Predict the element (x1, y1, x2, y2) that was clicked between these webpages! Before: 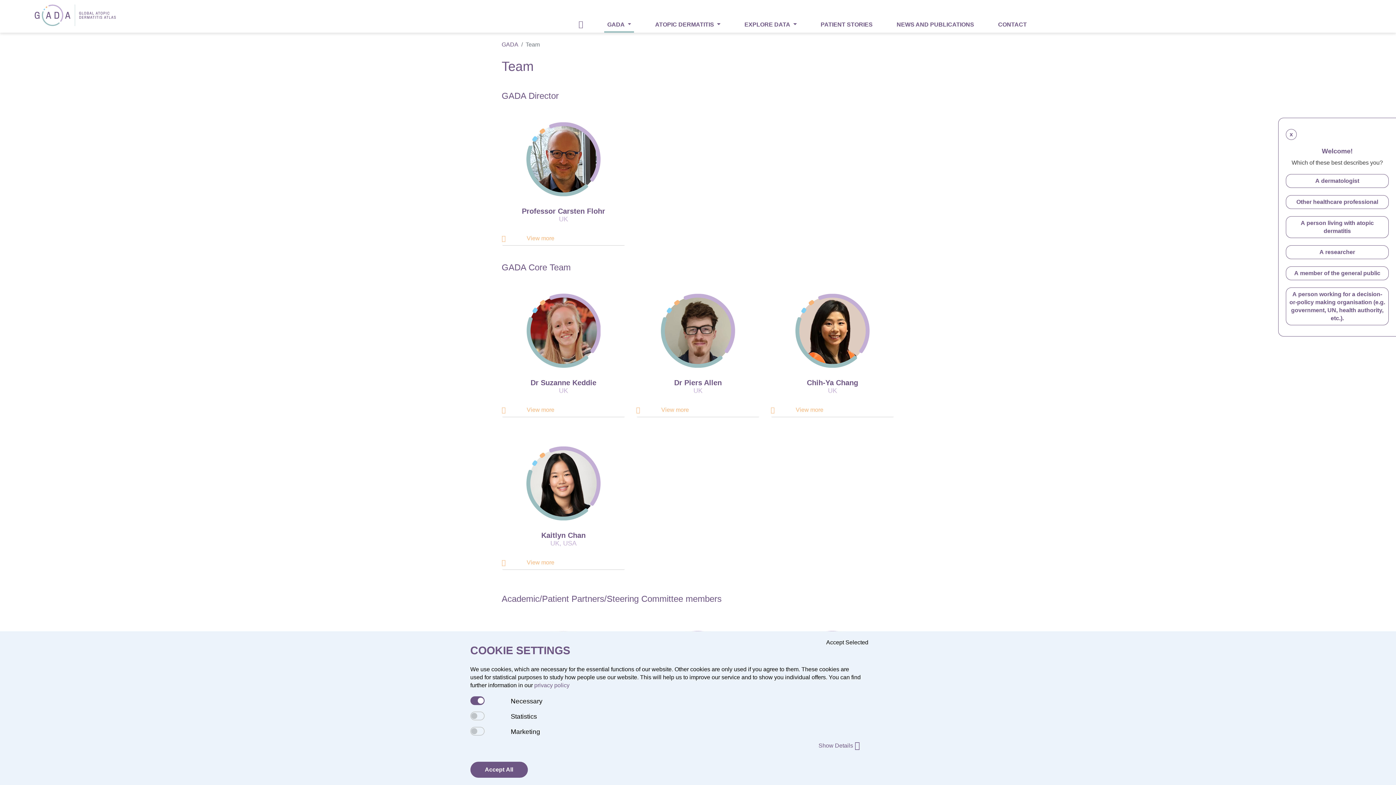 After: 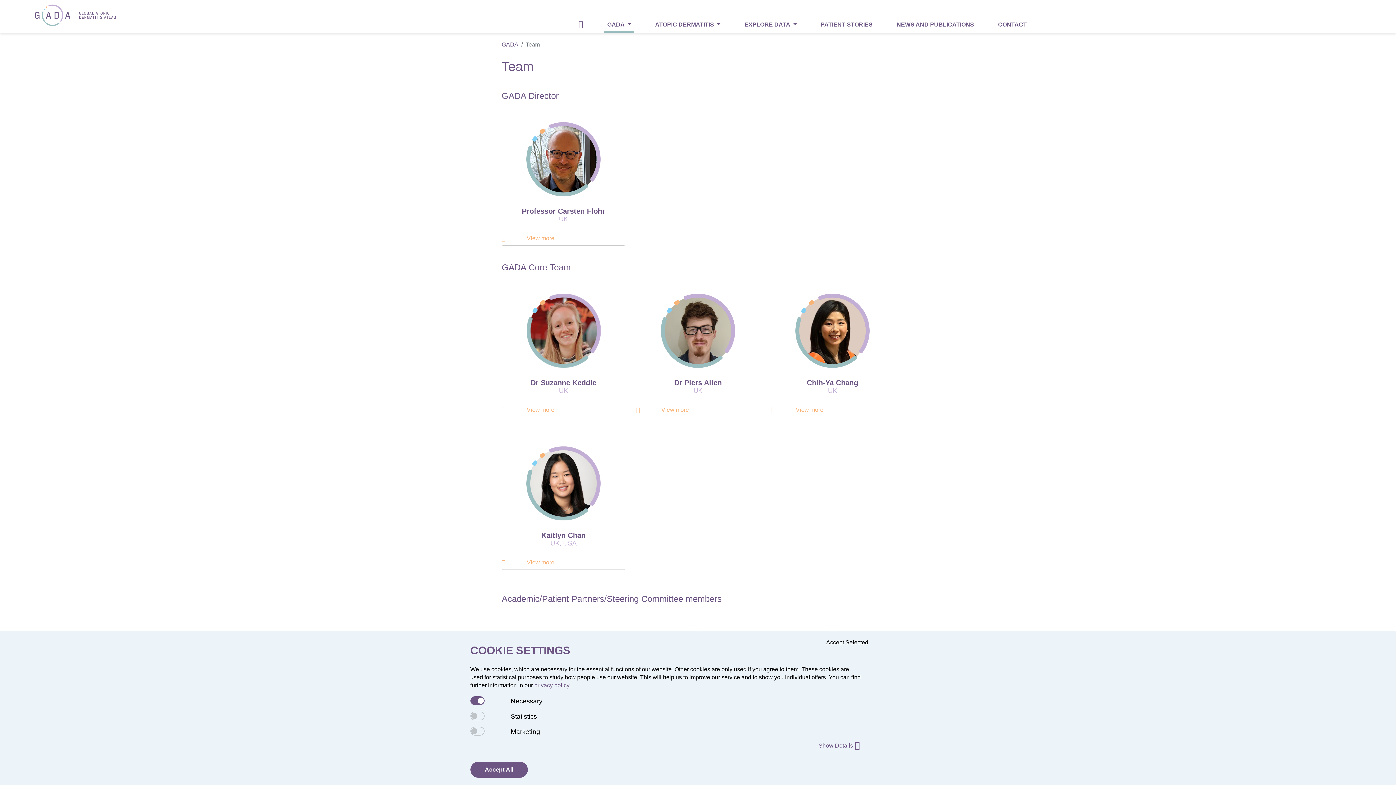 Action: bbox: (1286, 195, 1389, 209) label: Other healthcare professional